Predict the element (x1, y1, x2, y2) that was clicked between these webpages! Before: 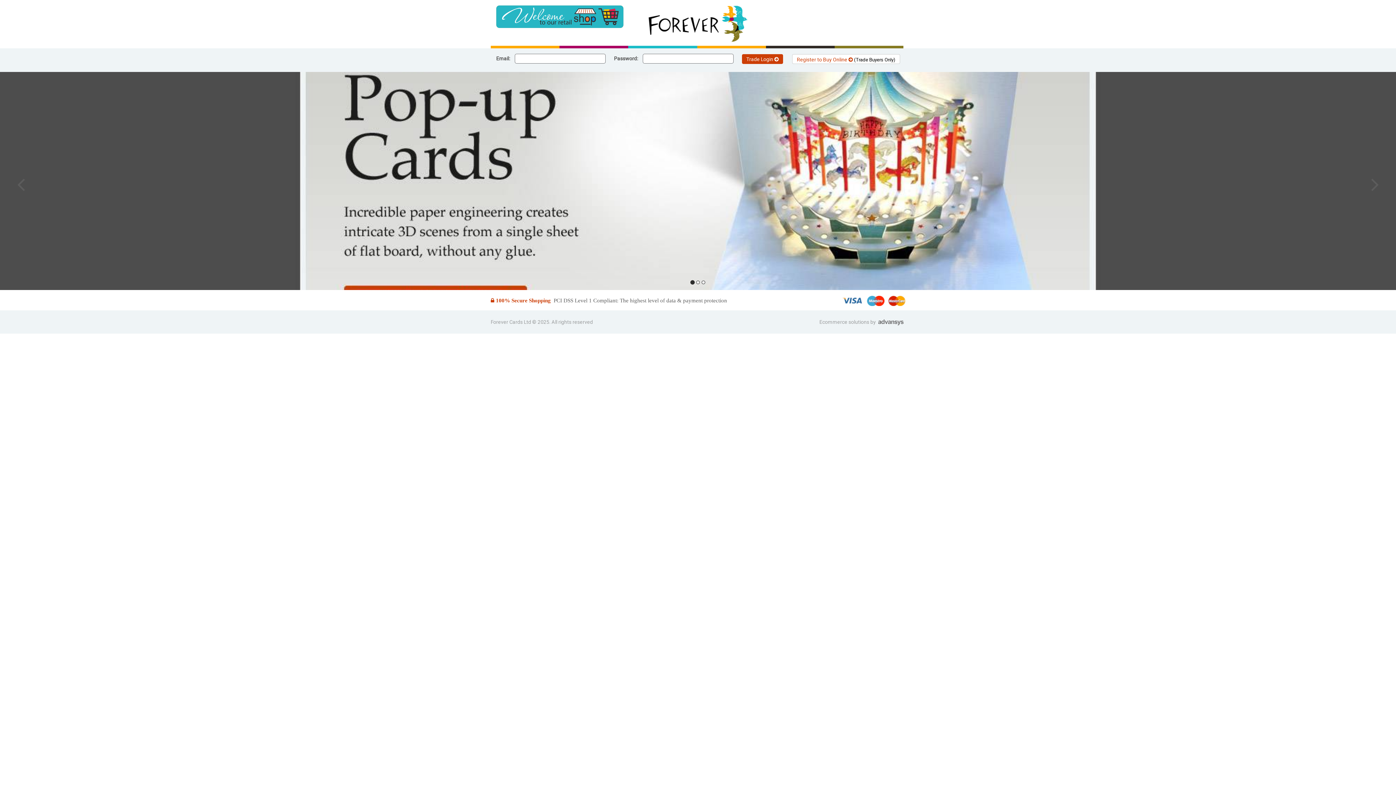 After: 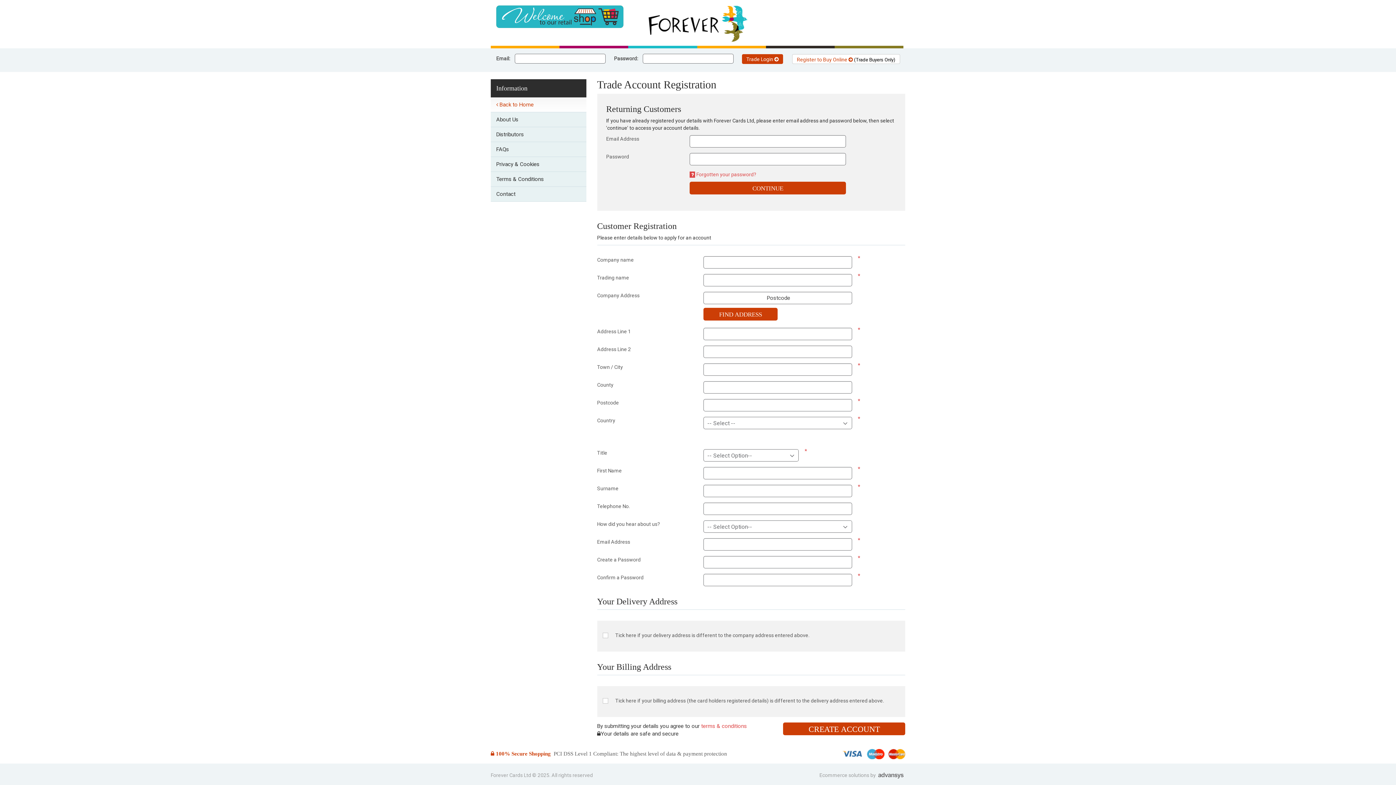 Action: label: text bbox: (0, 71, 1396, 290)